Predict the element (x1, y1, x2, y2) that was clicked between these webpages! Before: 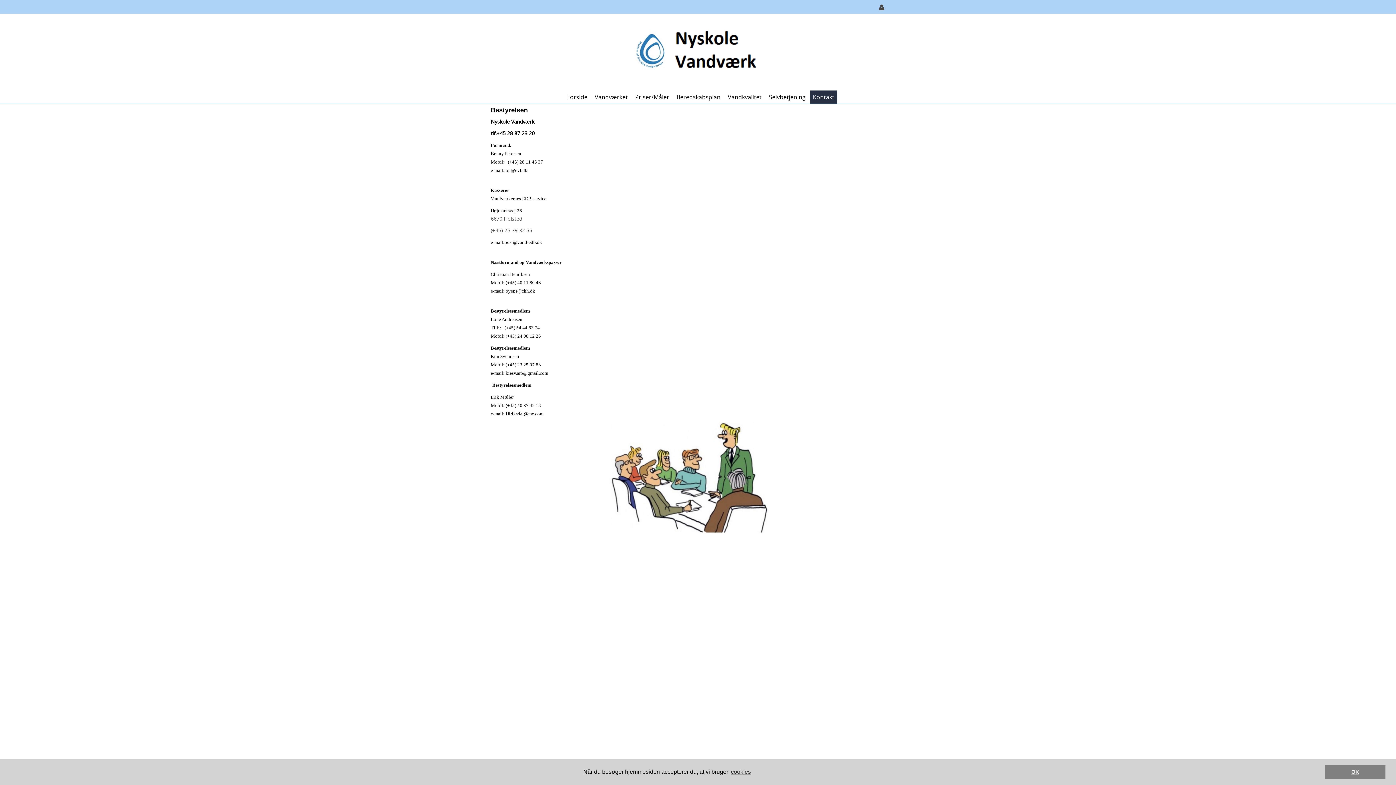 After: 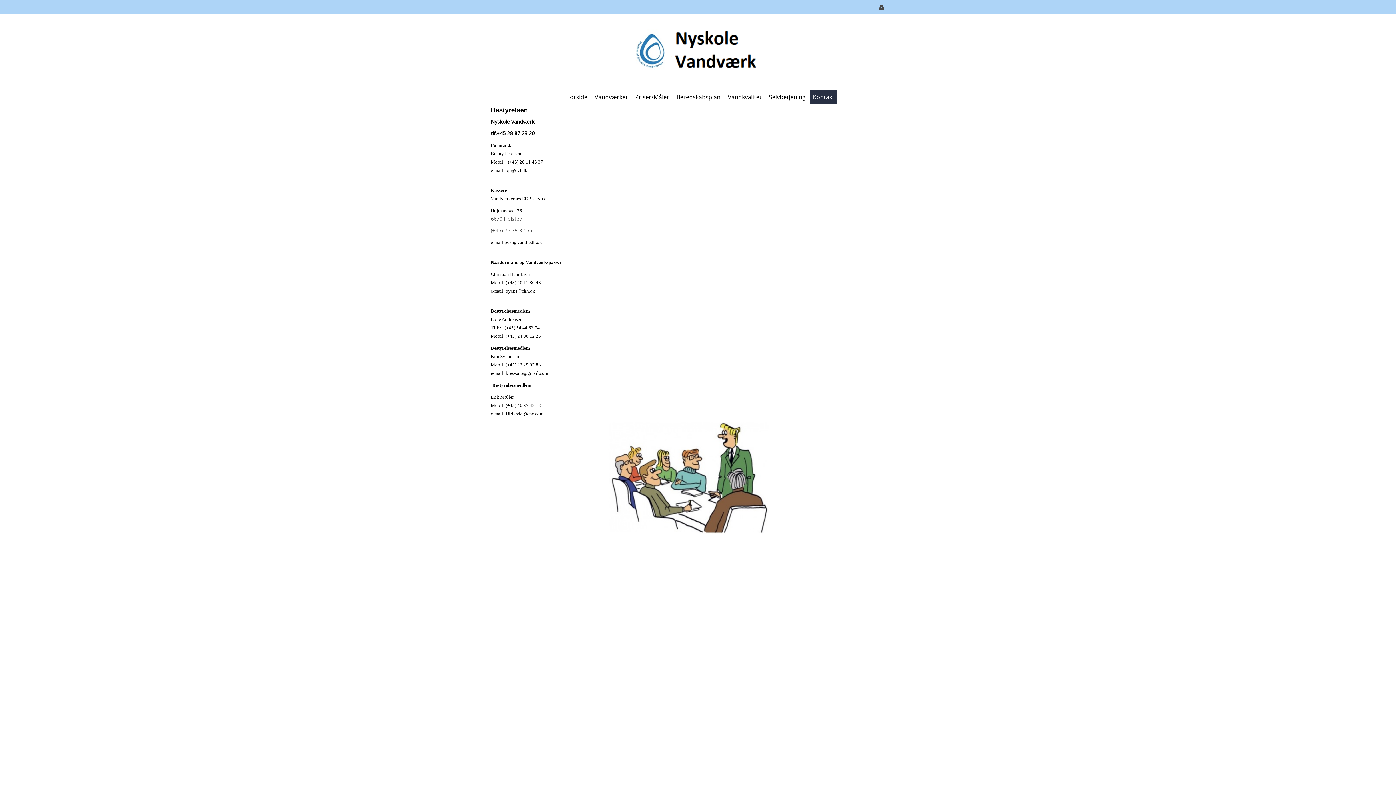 Action: label: dismiss cookie message bbox: (1325, 765, 1385, 779)